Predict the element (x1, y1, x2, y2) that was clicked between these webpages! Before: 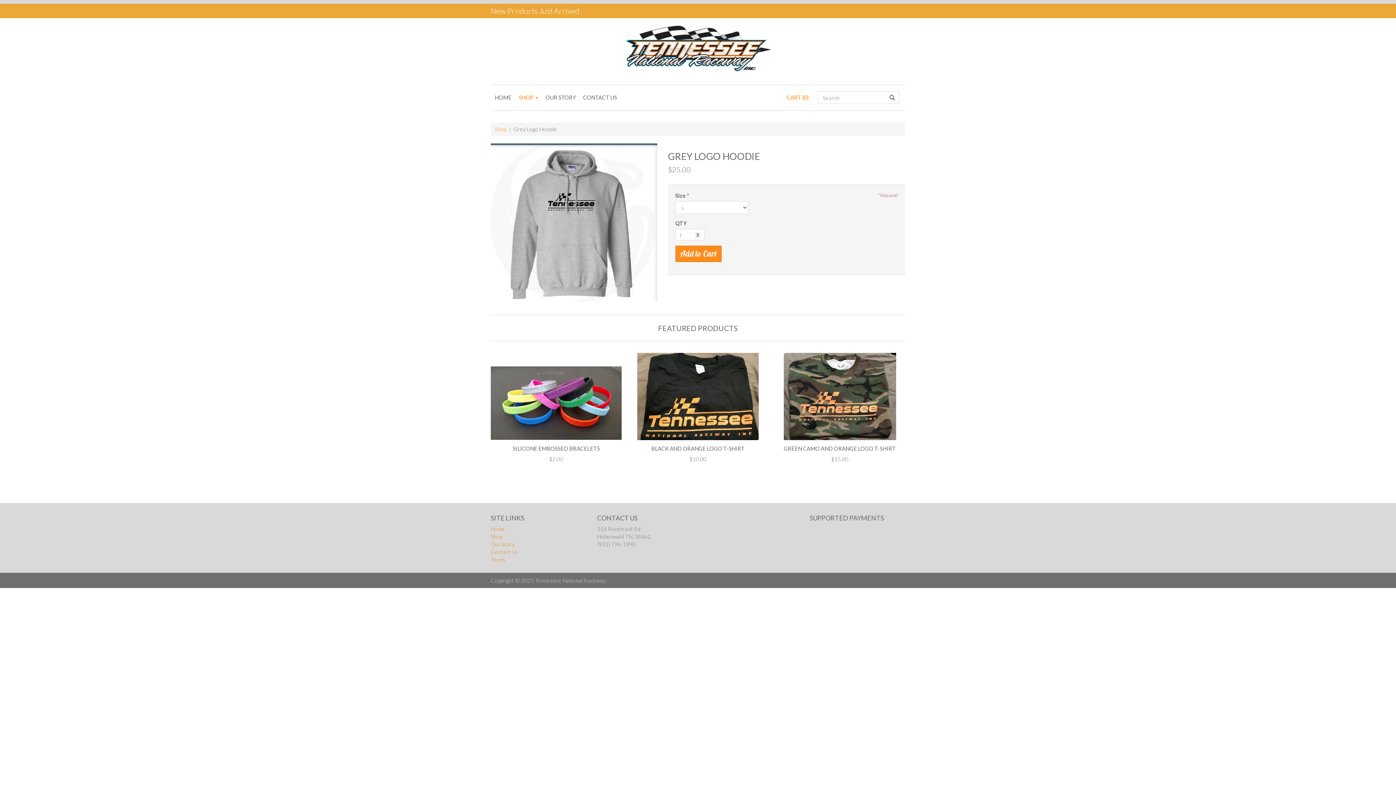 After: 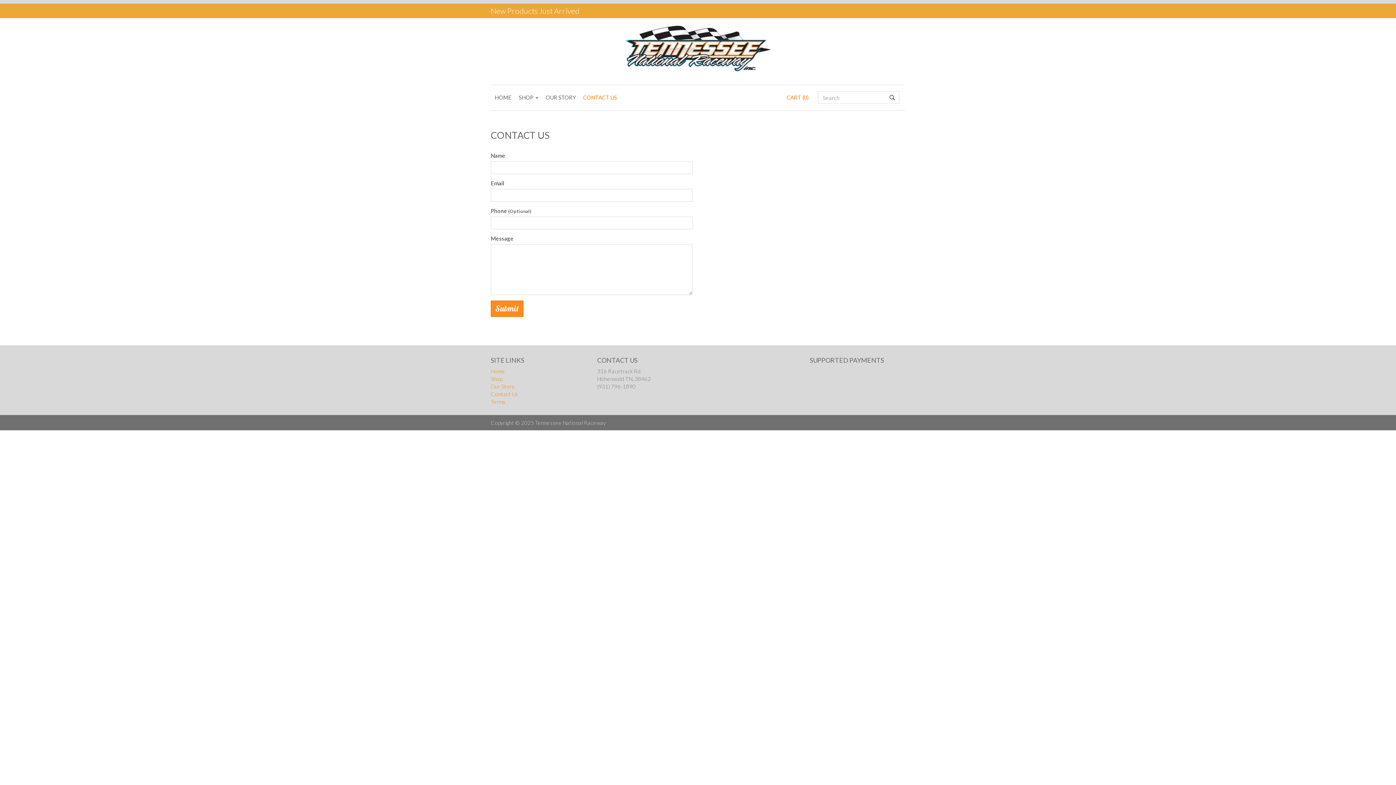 Action: label: CONTACT US bbox: (579, 84, 620, 110)